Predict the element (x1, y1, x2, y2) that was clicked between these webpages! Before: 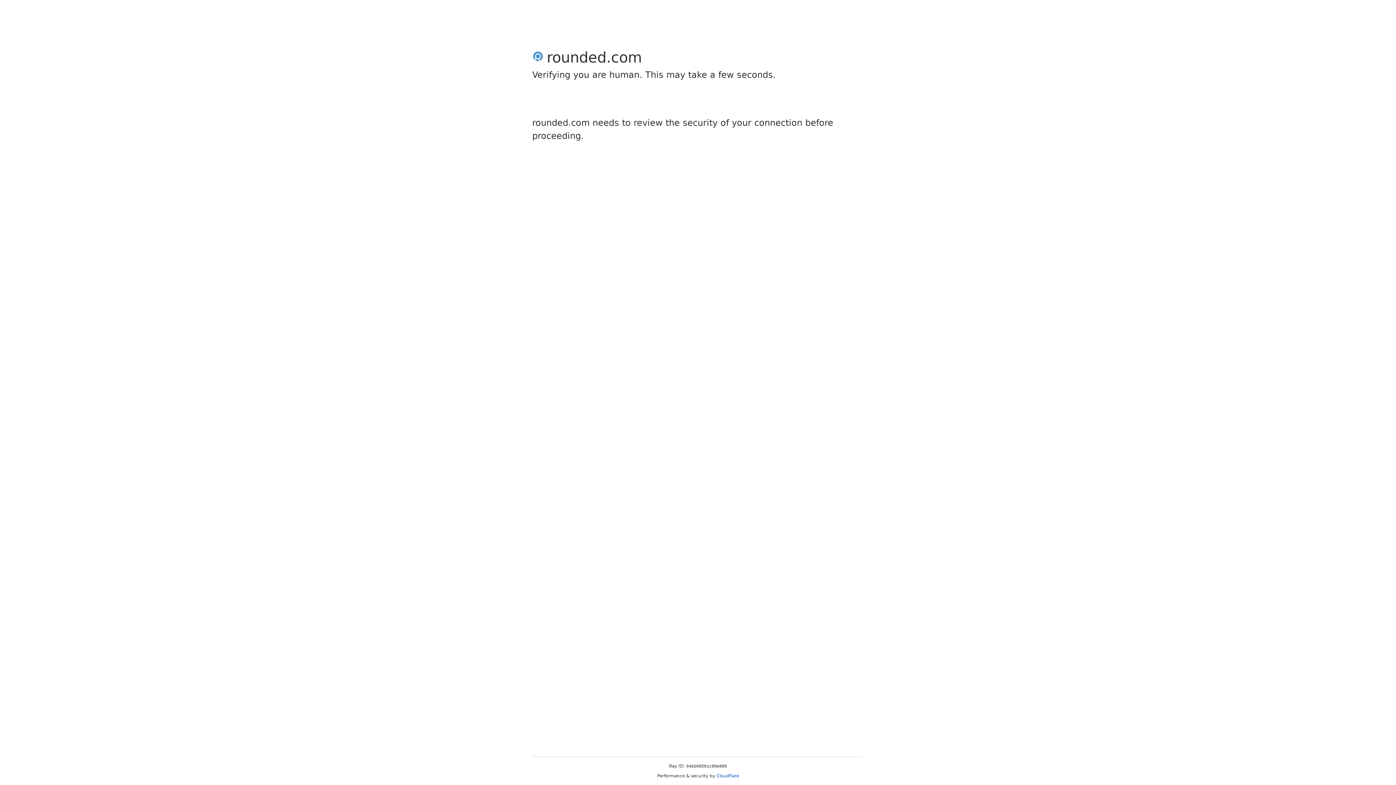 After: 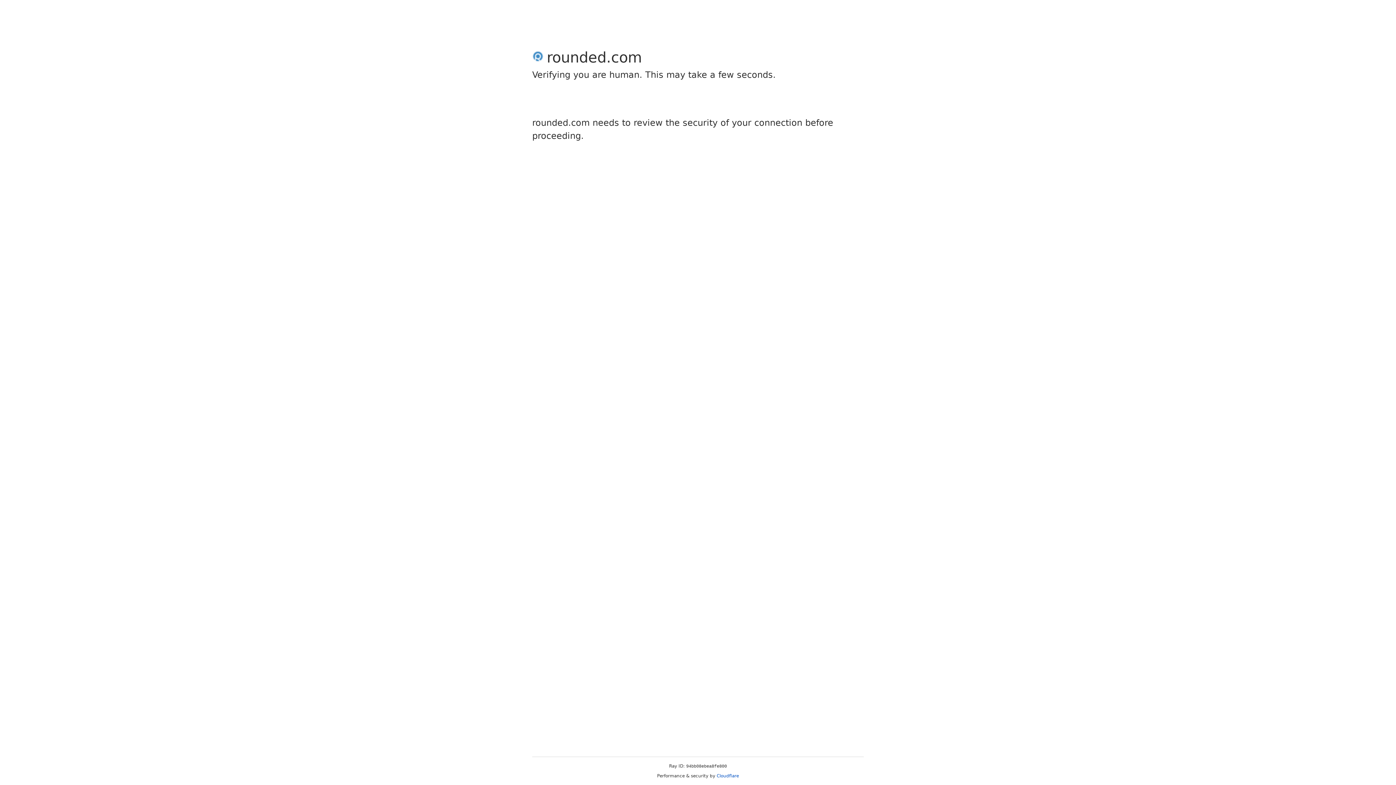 Action: label: Cloudflare bbox: (716, 773, 739, 778)